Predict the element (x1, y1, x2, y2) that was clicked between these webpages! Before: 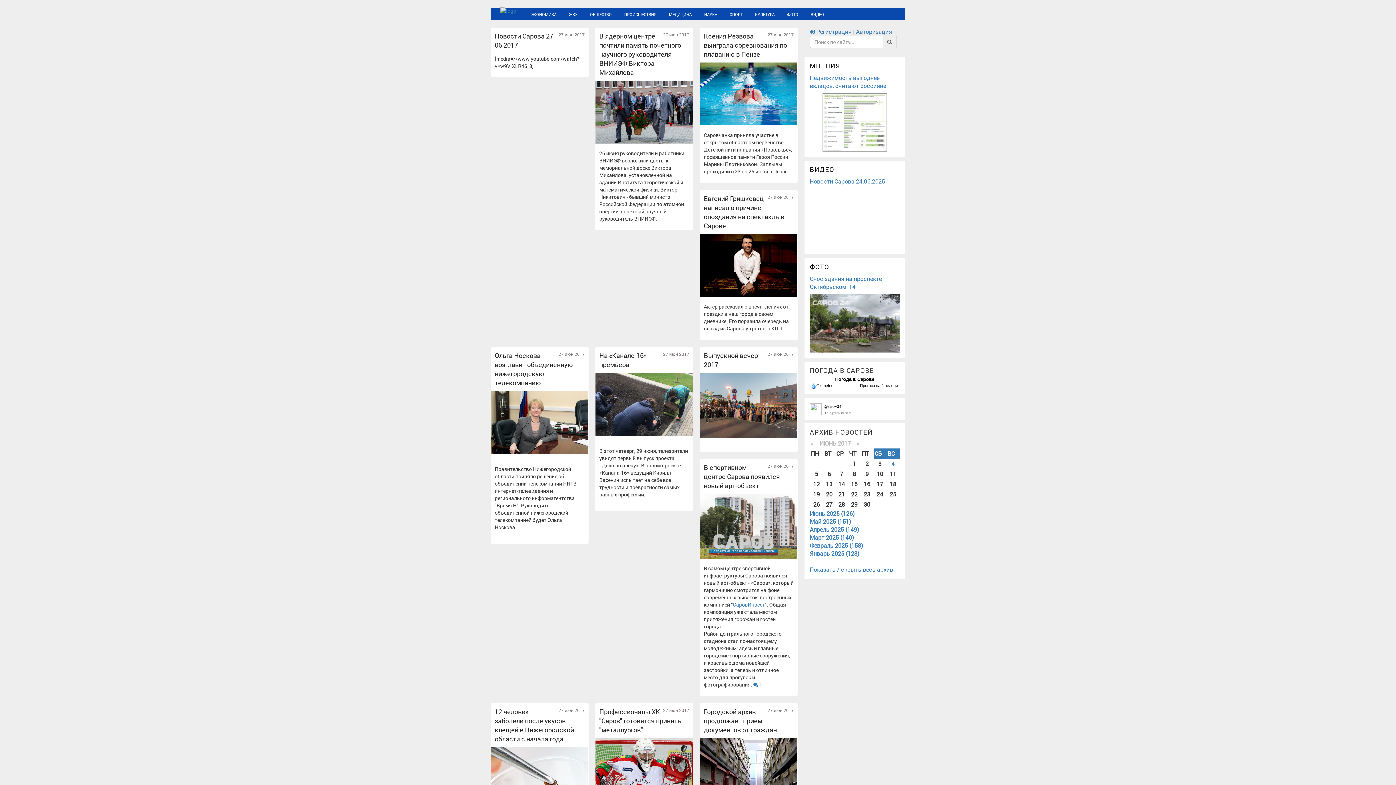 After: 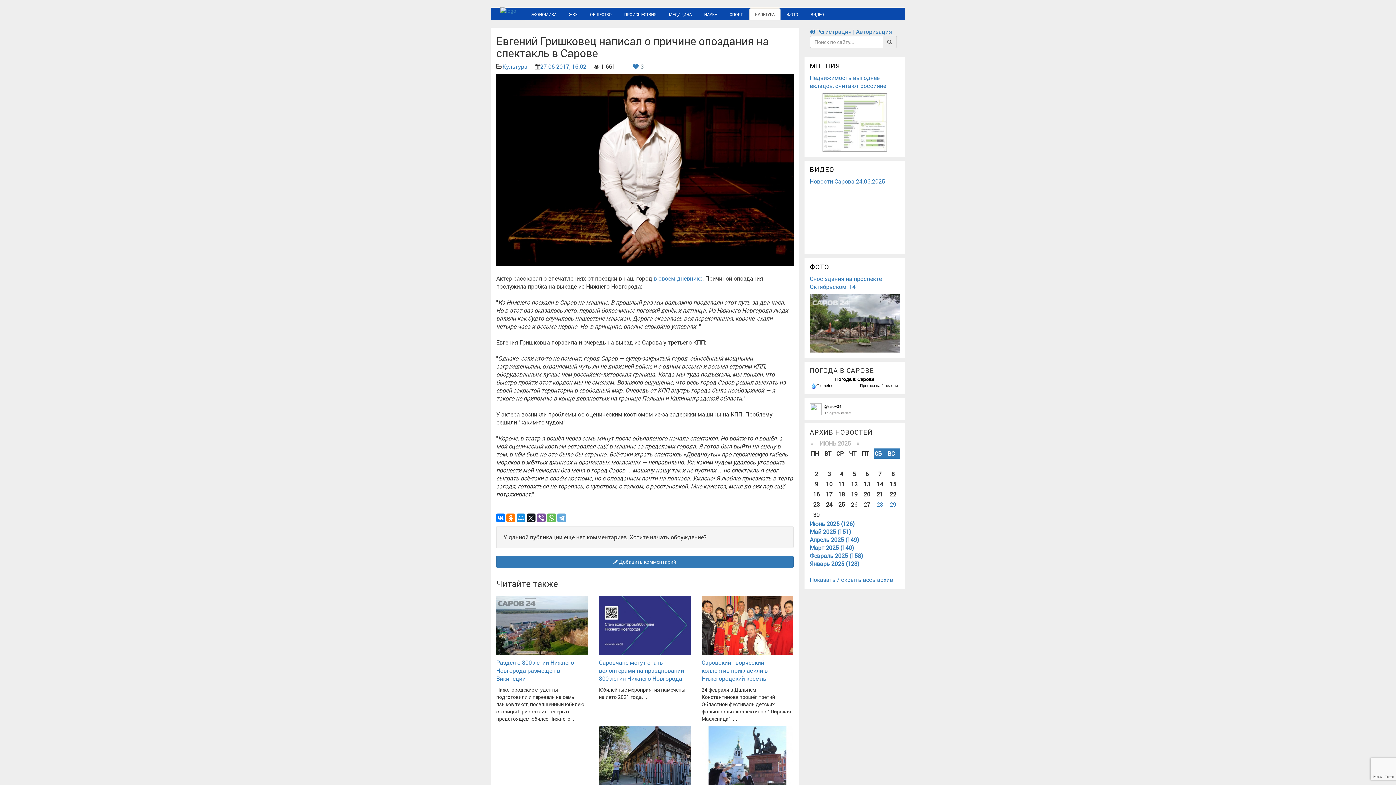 Action: bbox: (700, 261, 797, 269)